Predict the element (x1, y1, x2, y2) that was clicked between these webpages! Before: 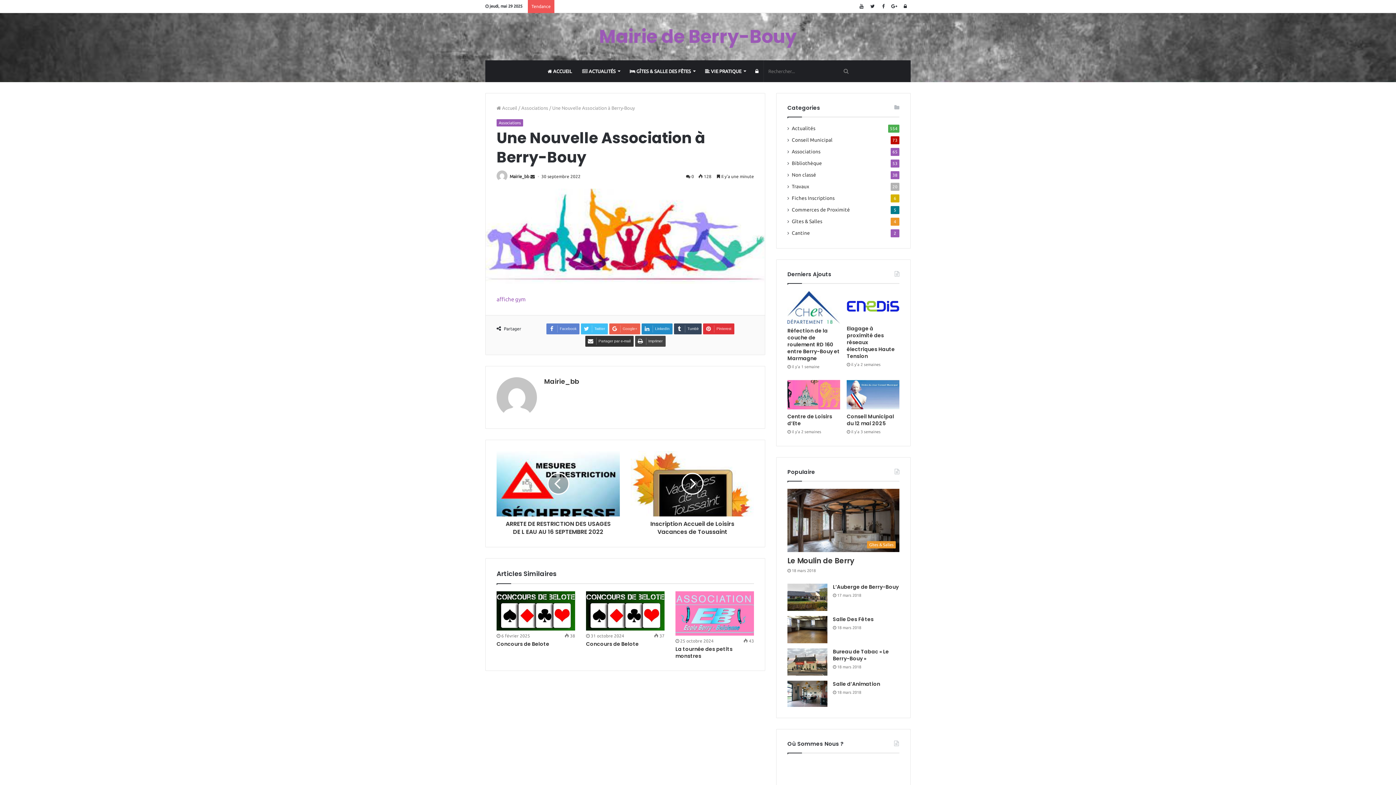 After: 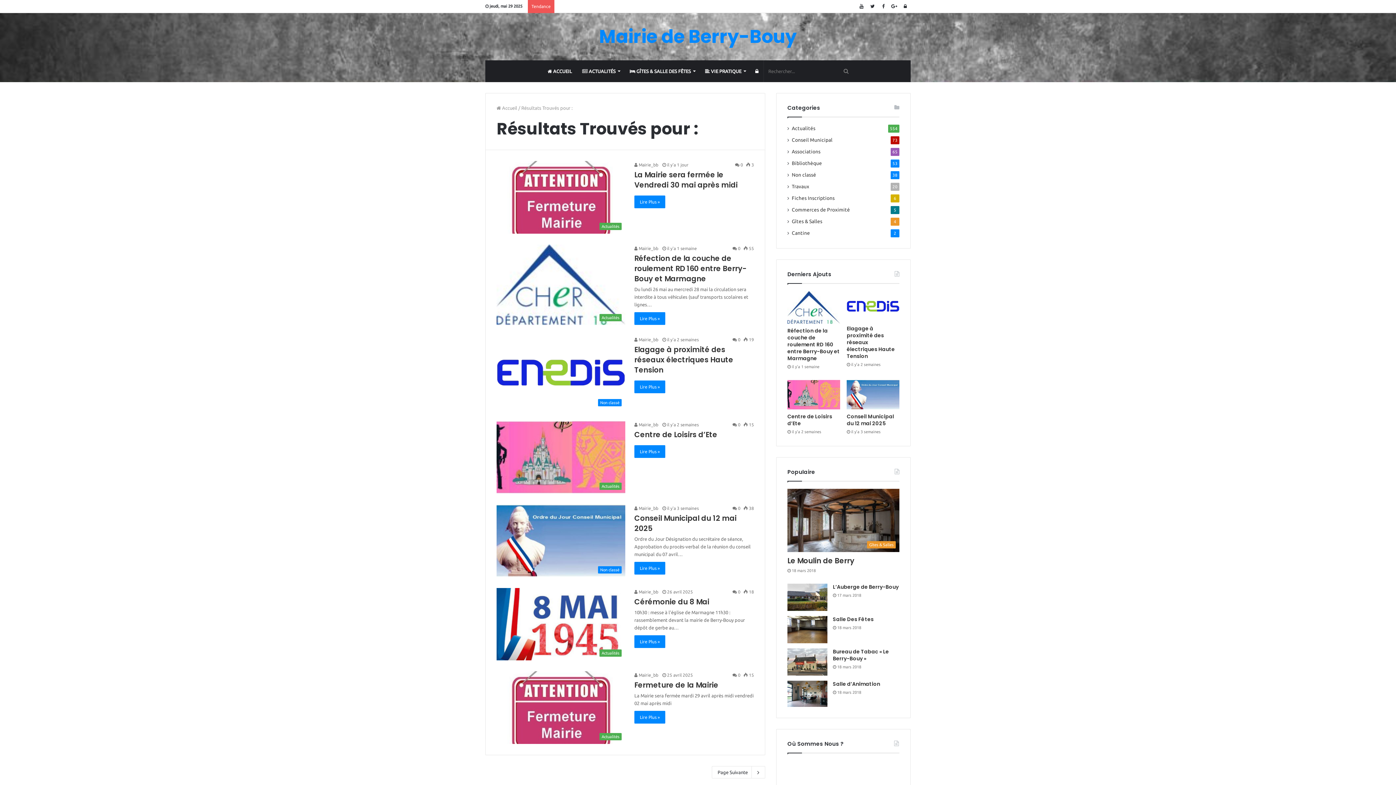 Action: bbox: (839, 60, 853, 82)